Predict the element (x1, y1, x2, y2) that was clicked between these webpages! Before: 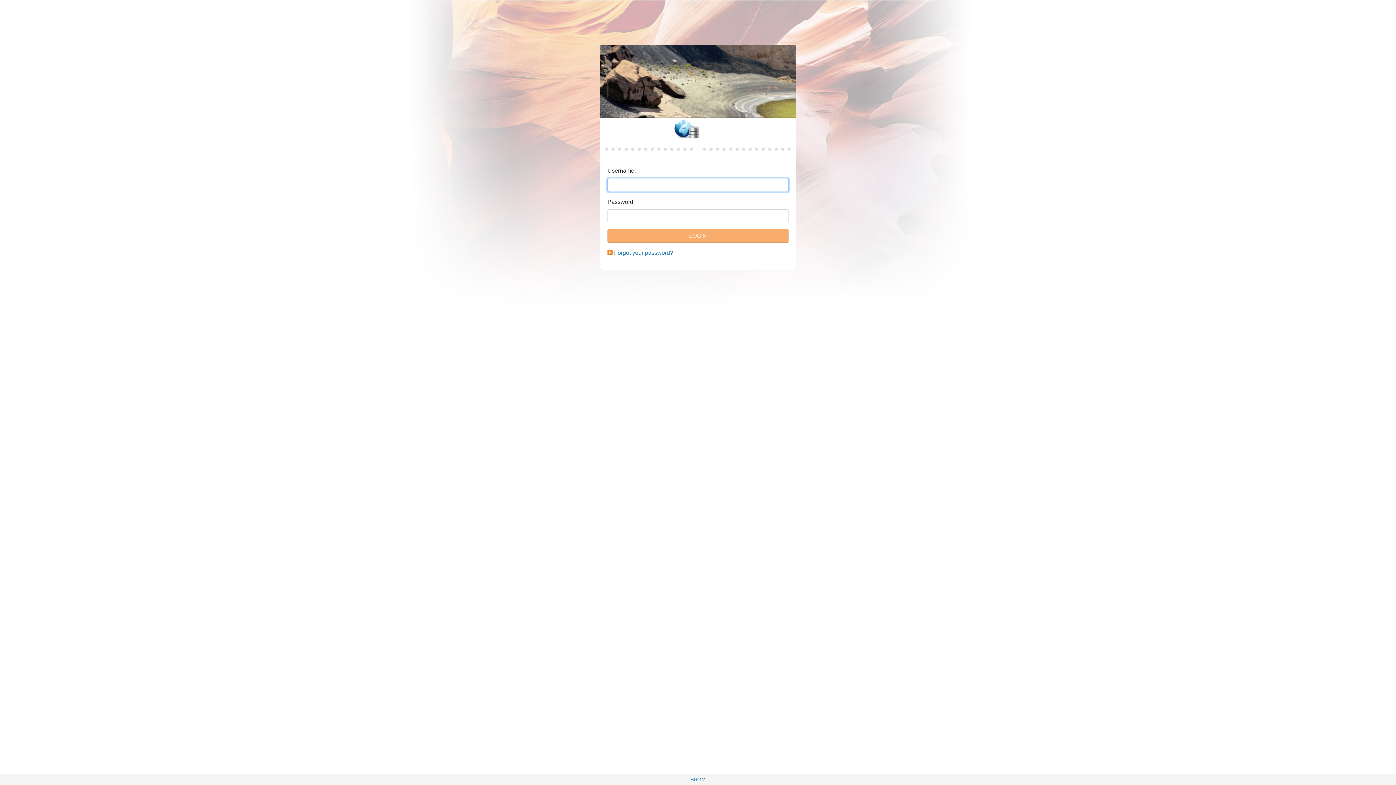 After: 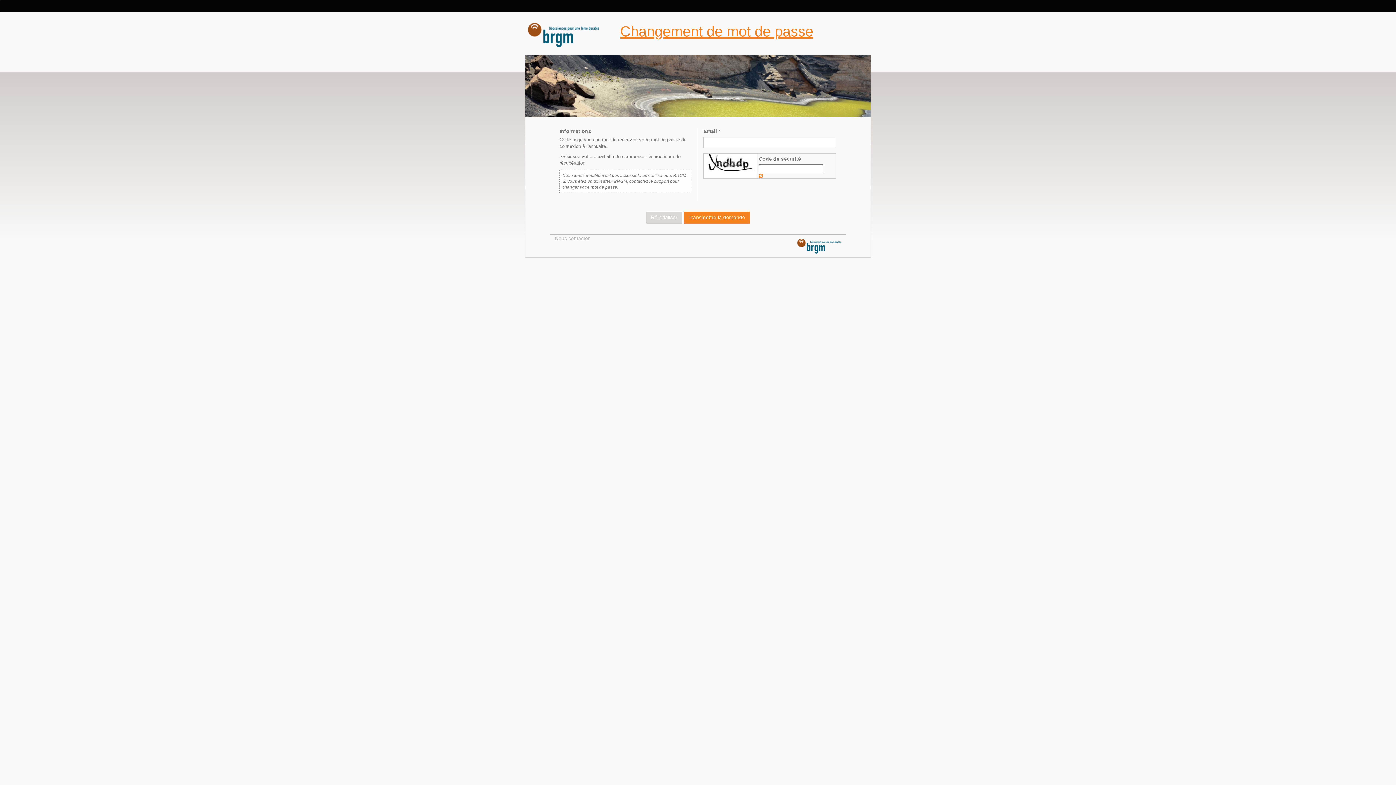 Action: bbox: (614, 249, 673, 256) label: Forgot your password?